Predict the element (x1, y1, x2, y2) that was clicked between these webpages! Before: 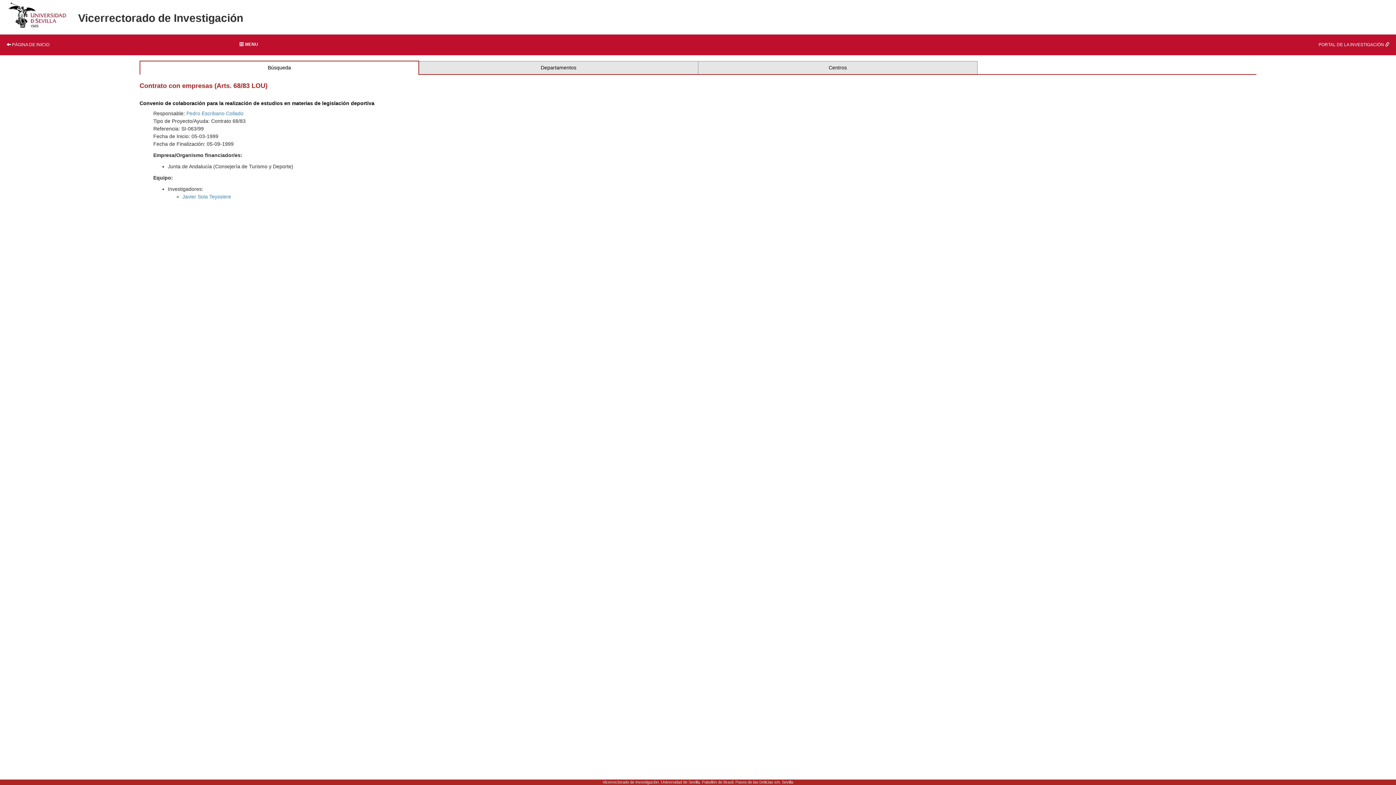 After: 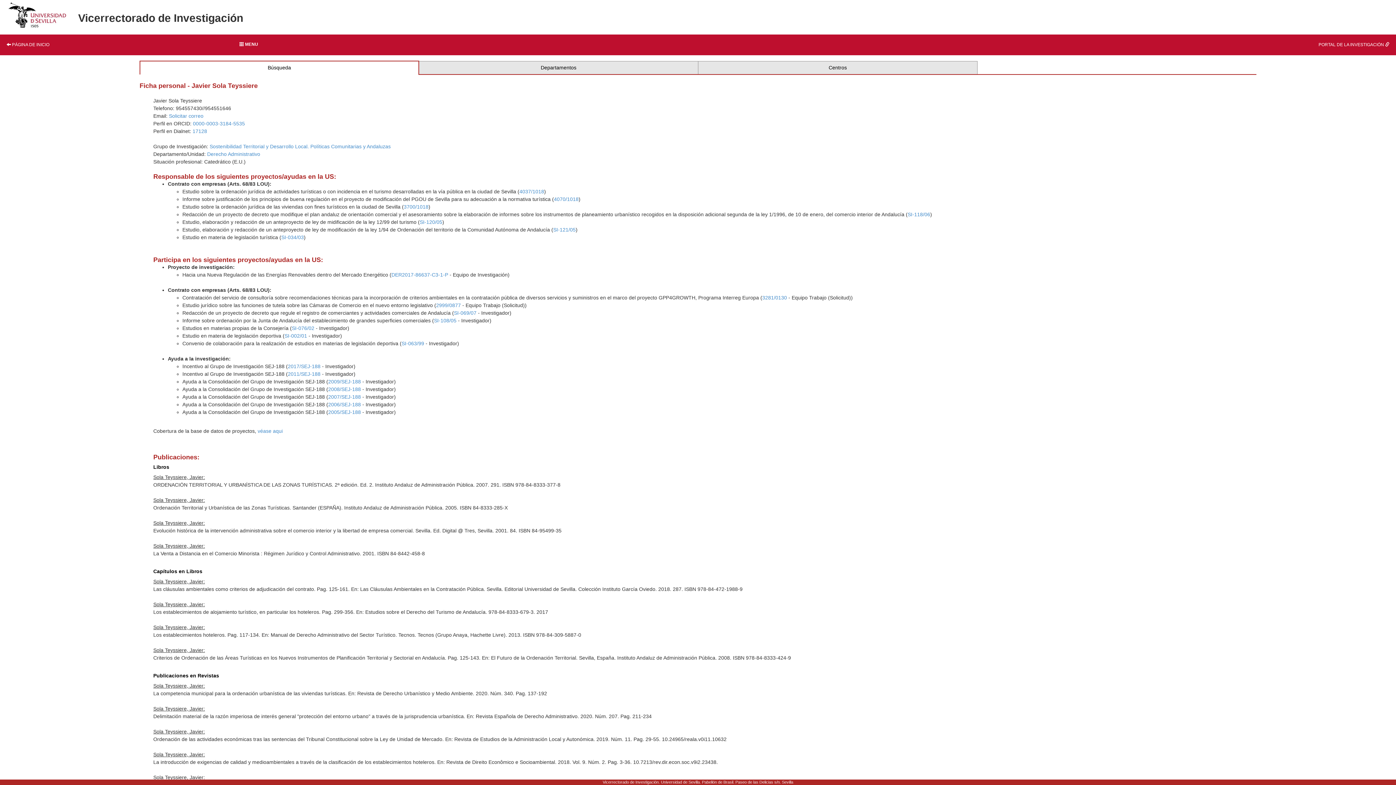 Action: label: Javier Sola Teyssiere bbox: (182, 193, 231, 199)